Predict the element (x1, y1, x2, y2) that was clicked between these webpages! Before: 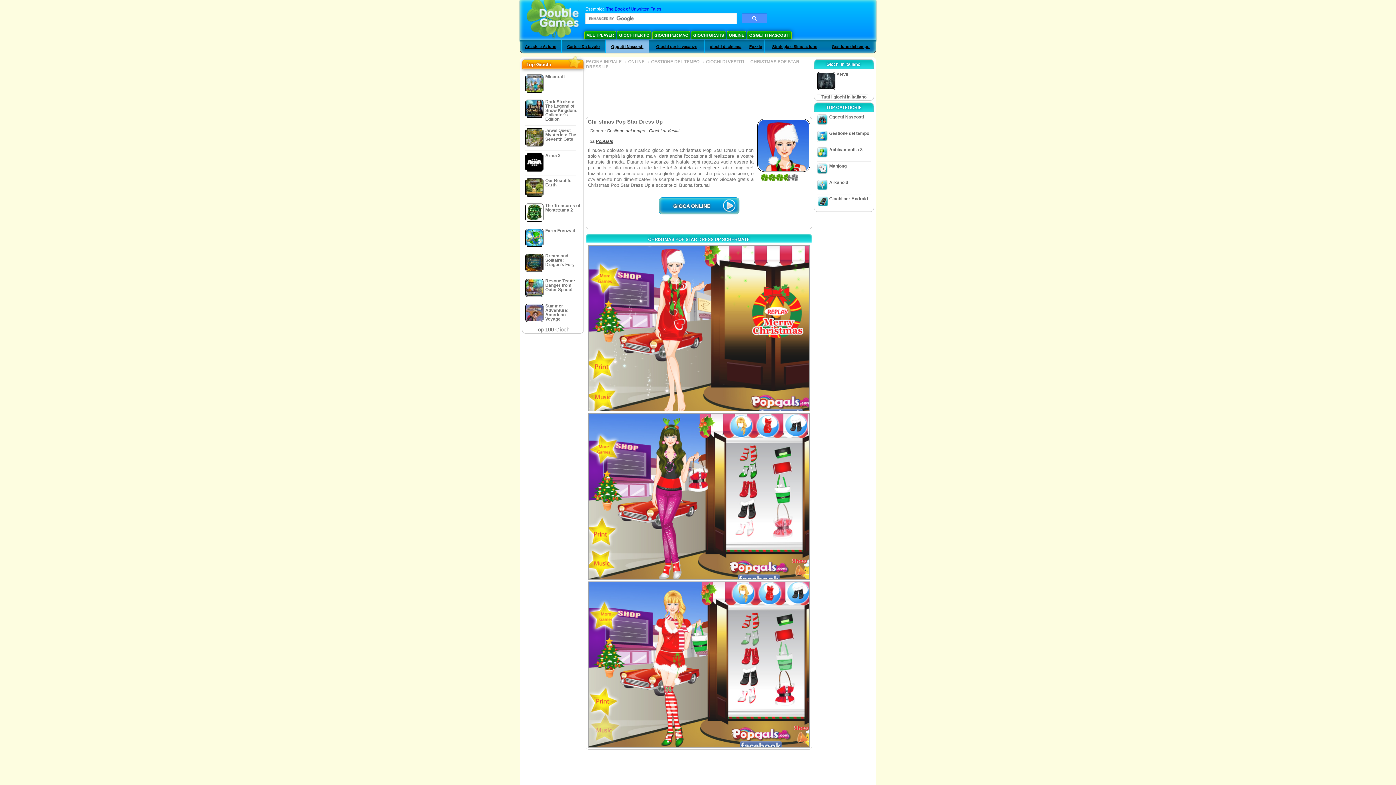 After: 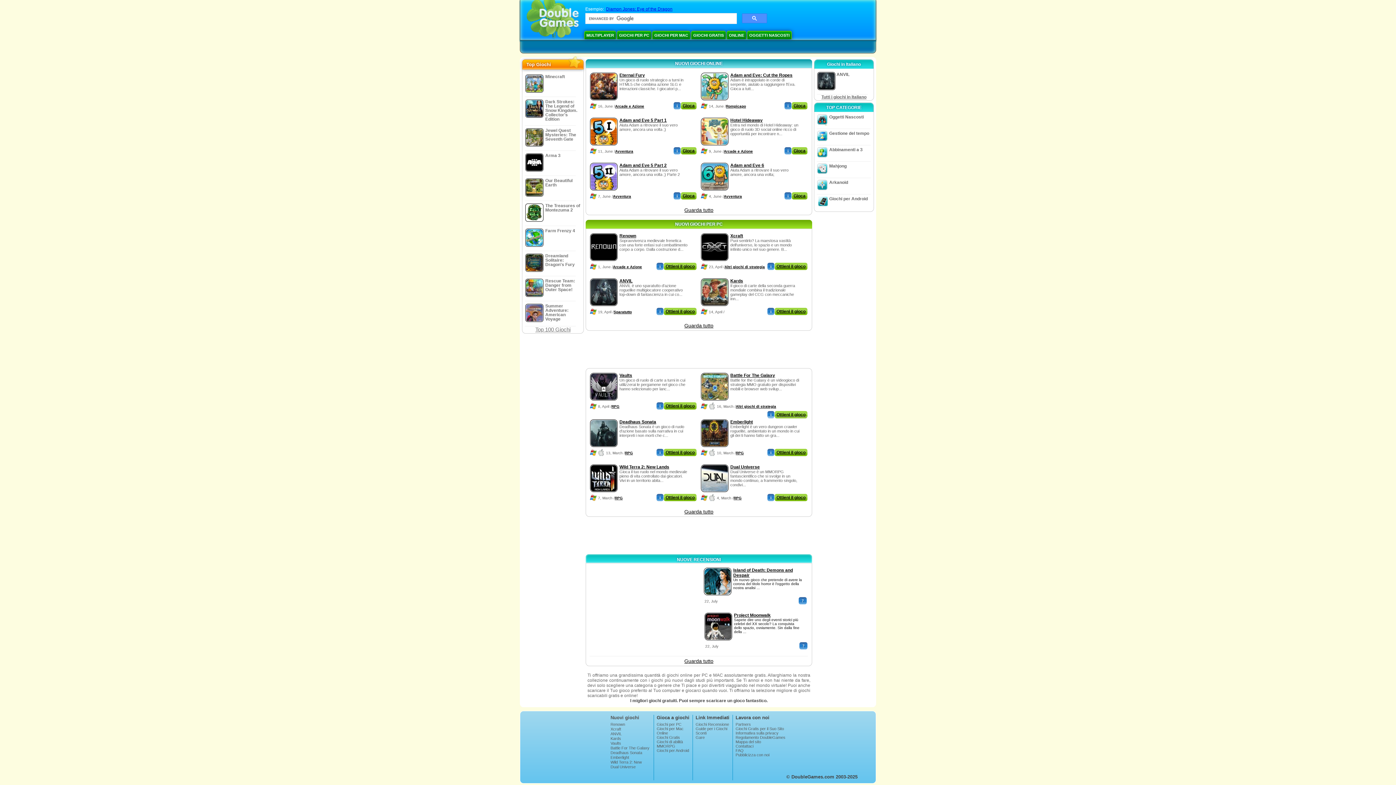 Action: bbox: (526, 0, 578, 40)